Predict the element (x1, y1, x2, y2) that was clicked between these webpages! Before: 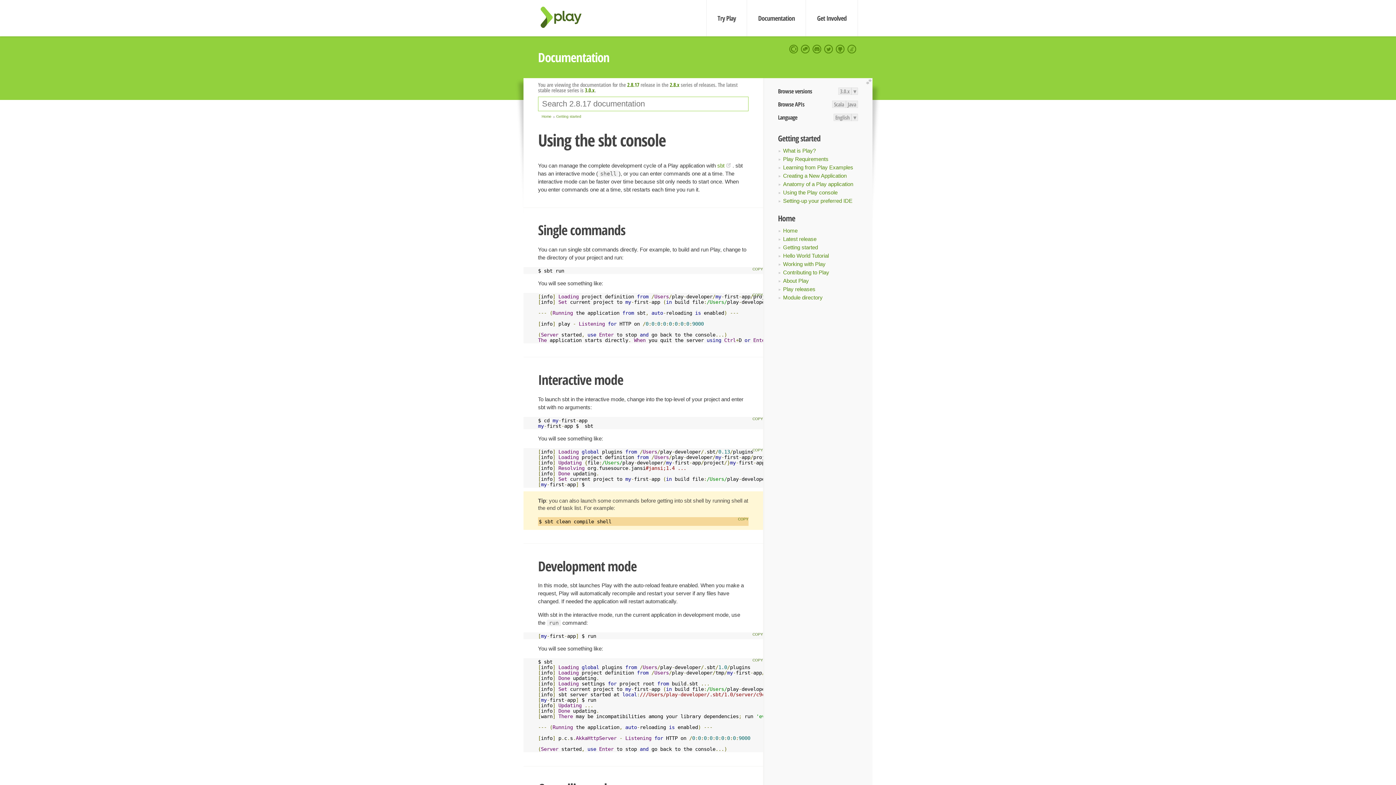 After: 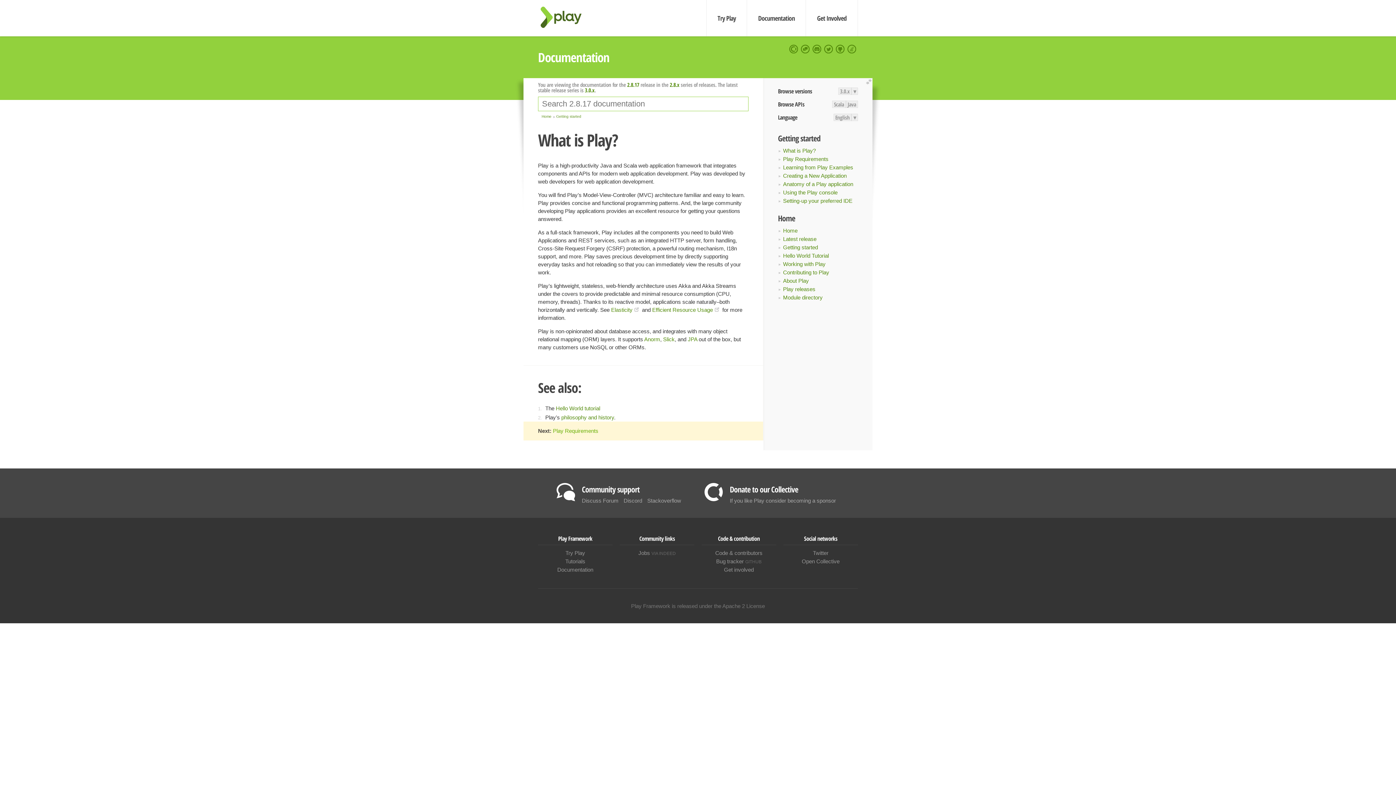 Action: label: What is Play? bbox: (783, 147, 816, 153)